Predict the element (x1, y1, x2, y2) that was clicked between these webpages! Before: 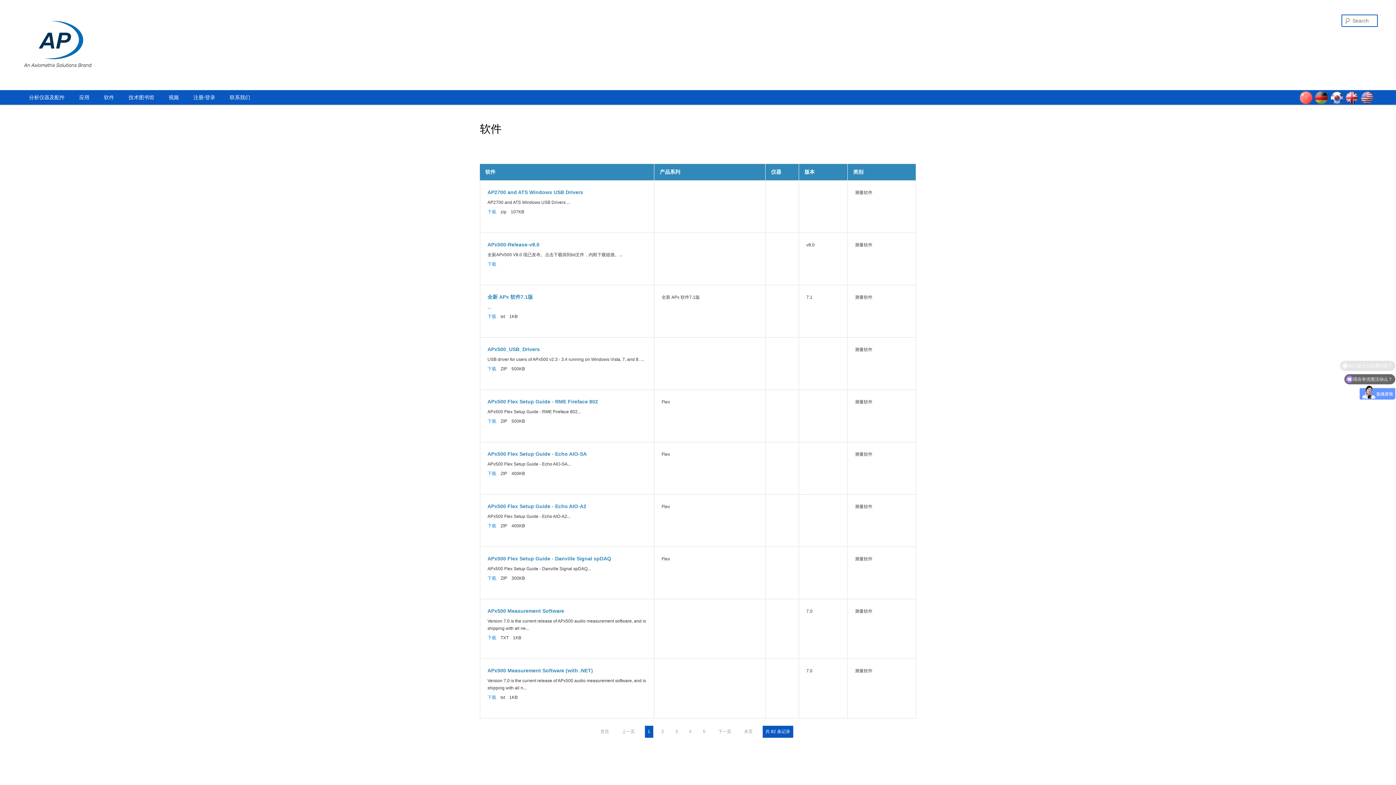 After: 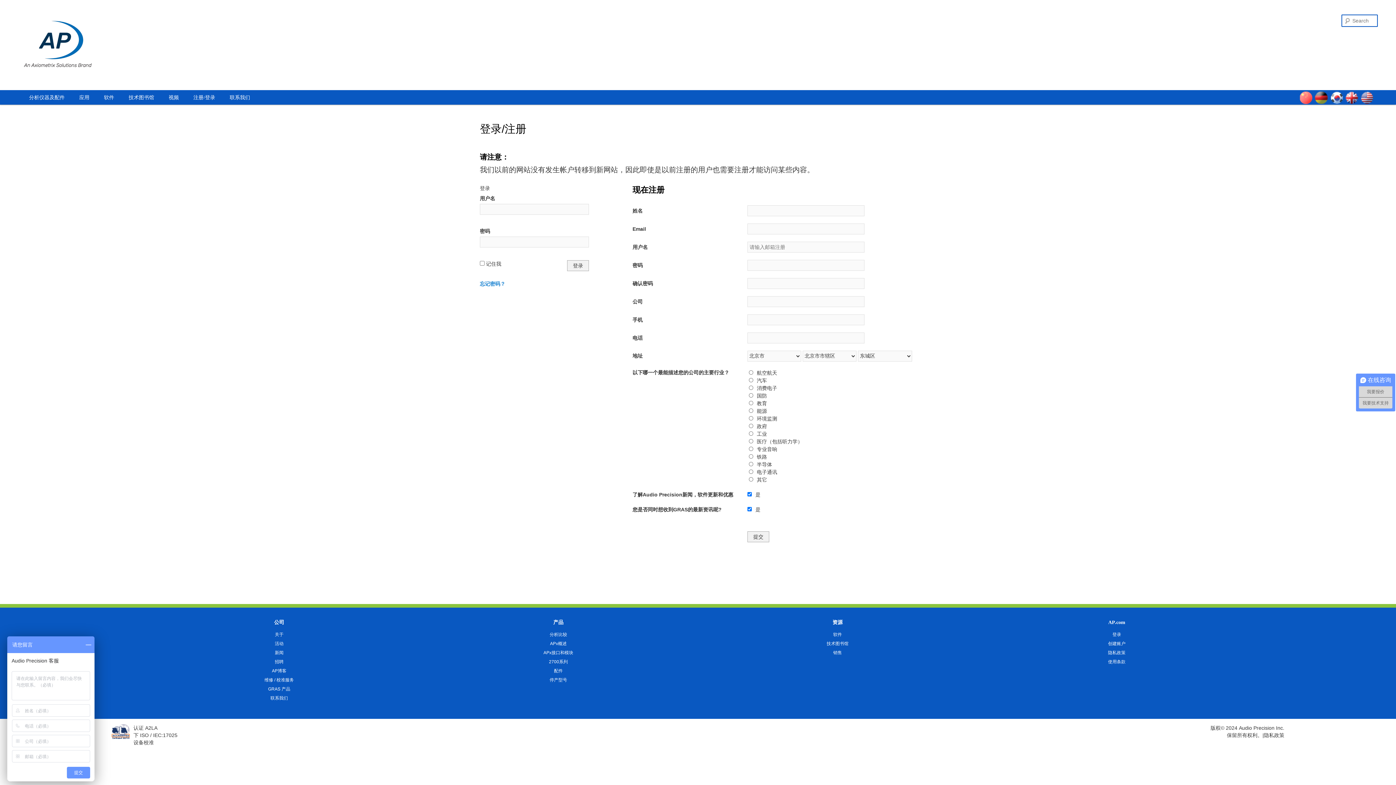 Action: label: 下载 bbox: (487, 695, 496, 700)